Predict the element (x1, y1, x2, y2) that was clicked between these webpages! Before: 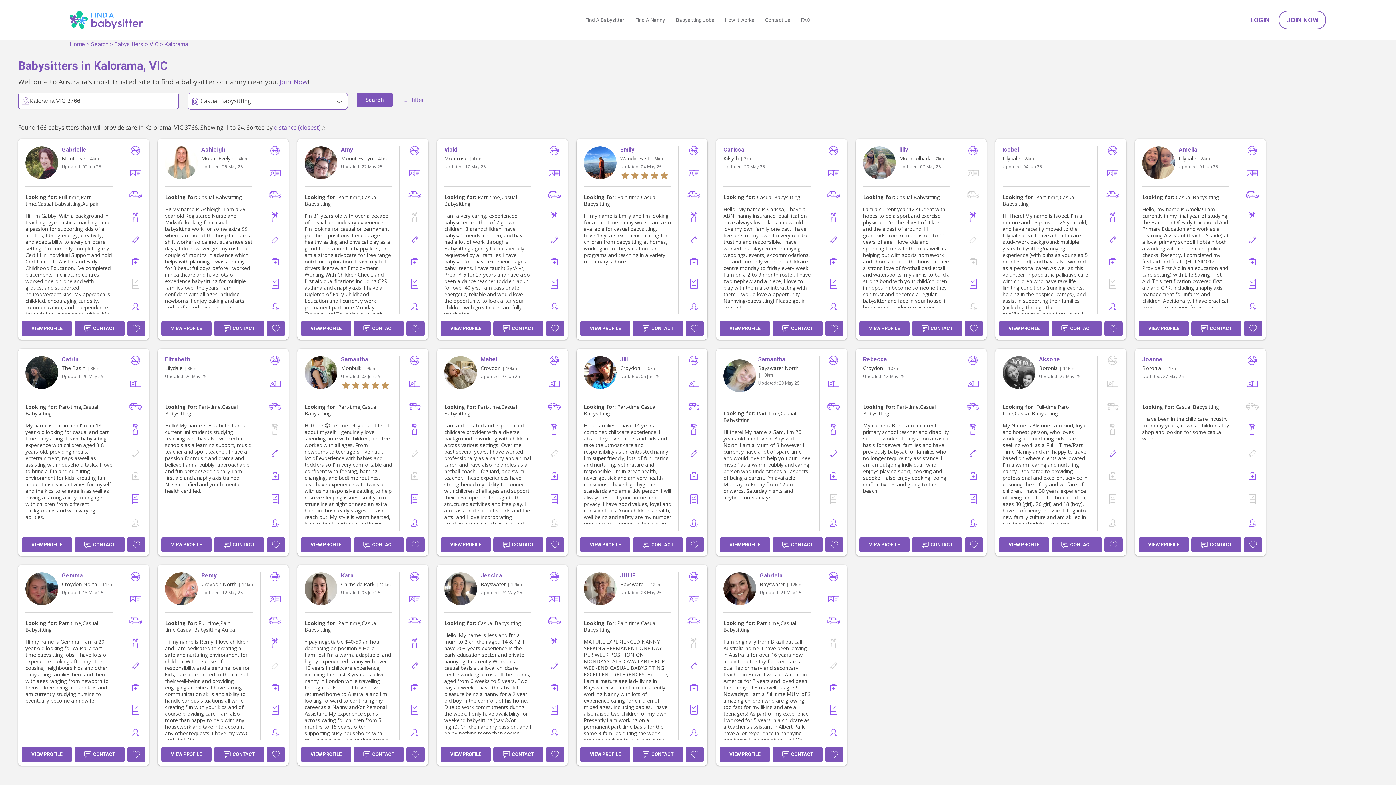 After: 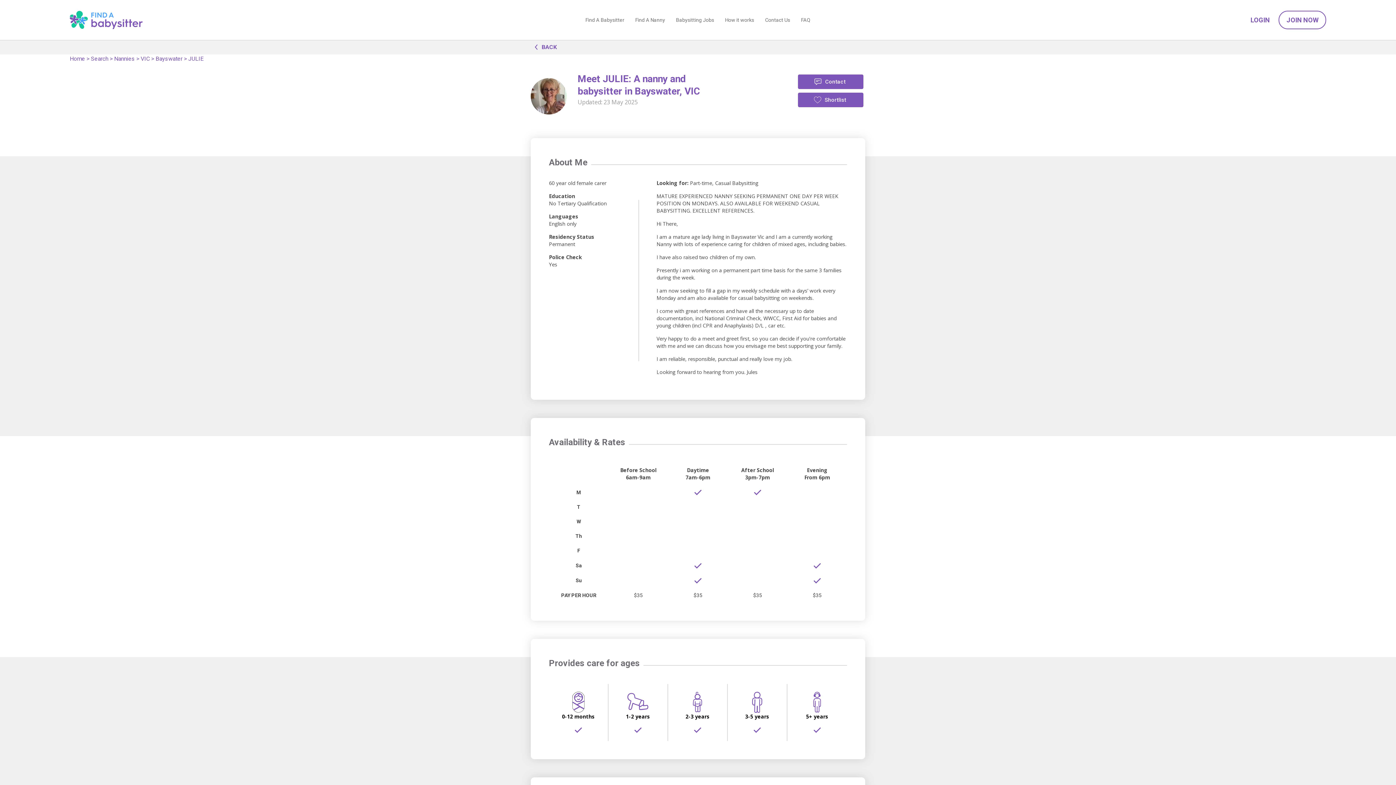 Action: label: JULIE bbox: (620, 572, 661, 579)